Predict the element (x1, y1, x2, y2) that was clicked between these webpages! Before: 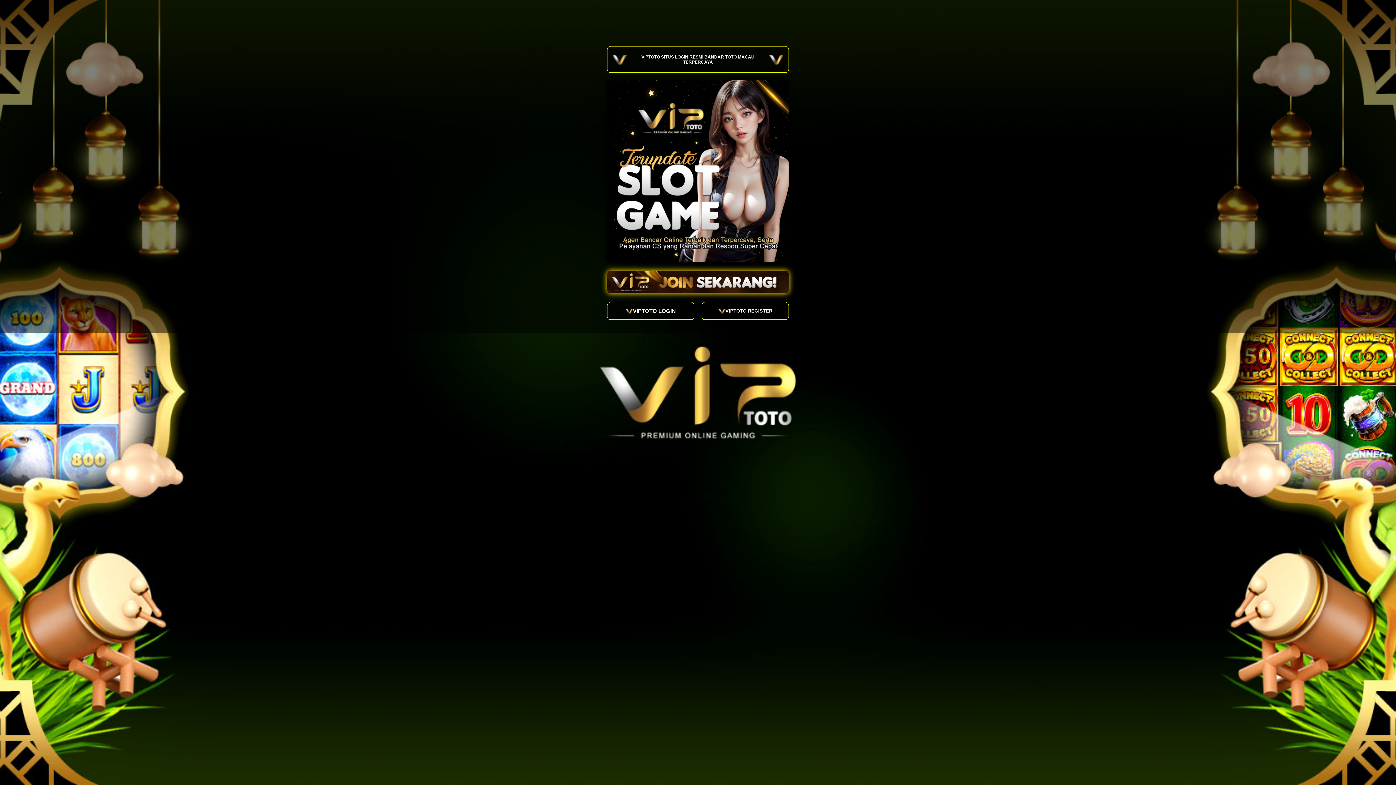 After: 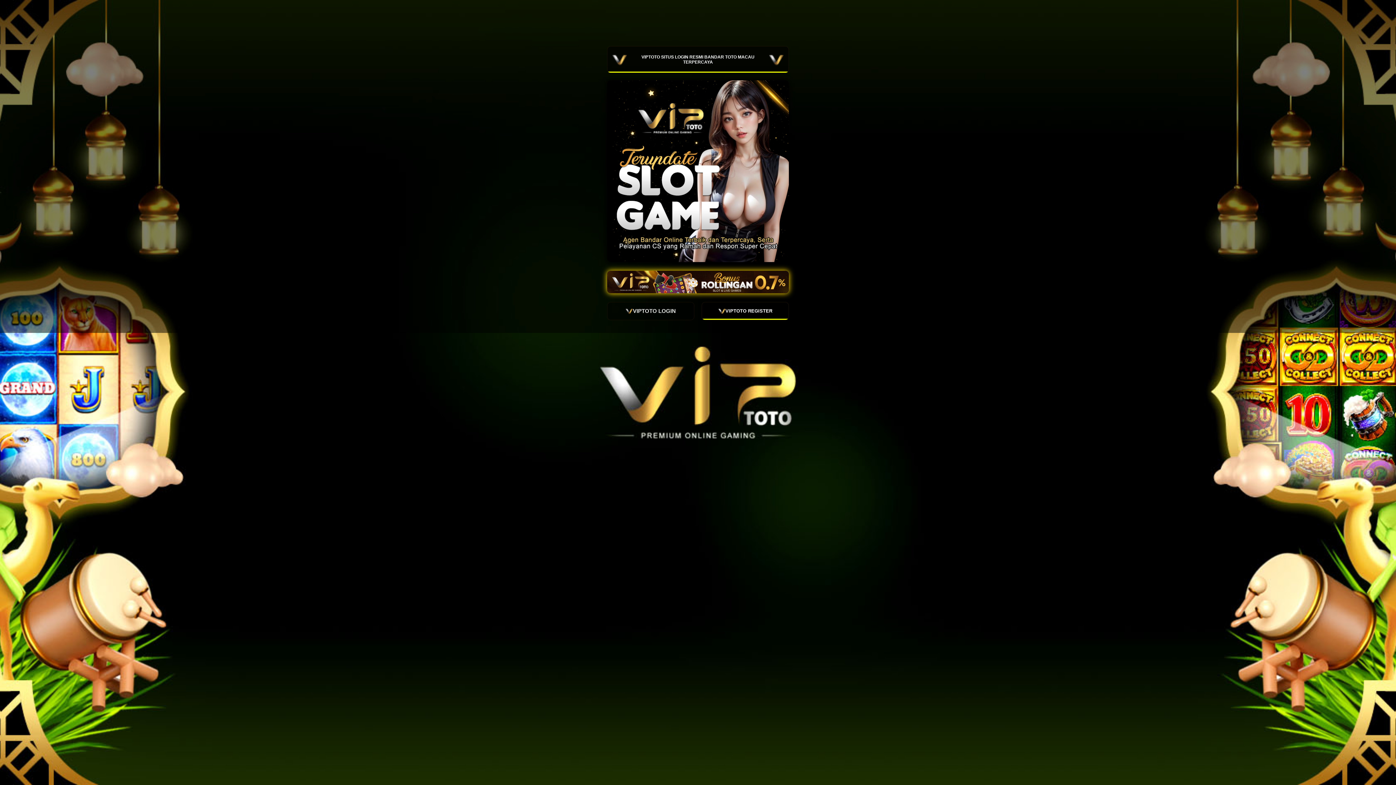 Action: bbox: (607, 302, 694, 320) label: VIPTOTO LOGIN